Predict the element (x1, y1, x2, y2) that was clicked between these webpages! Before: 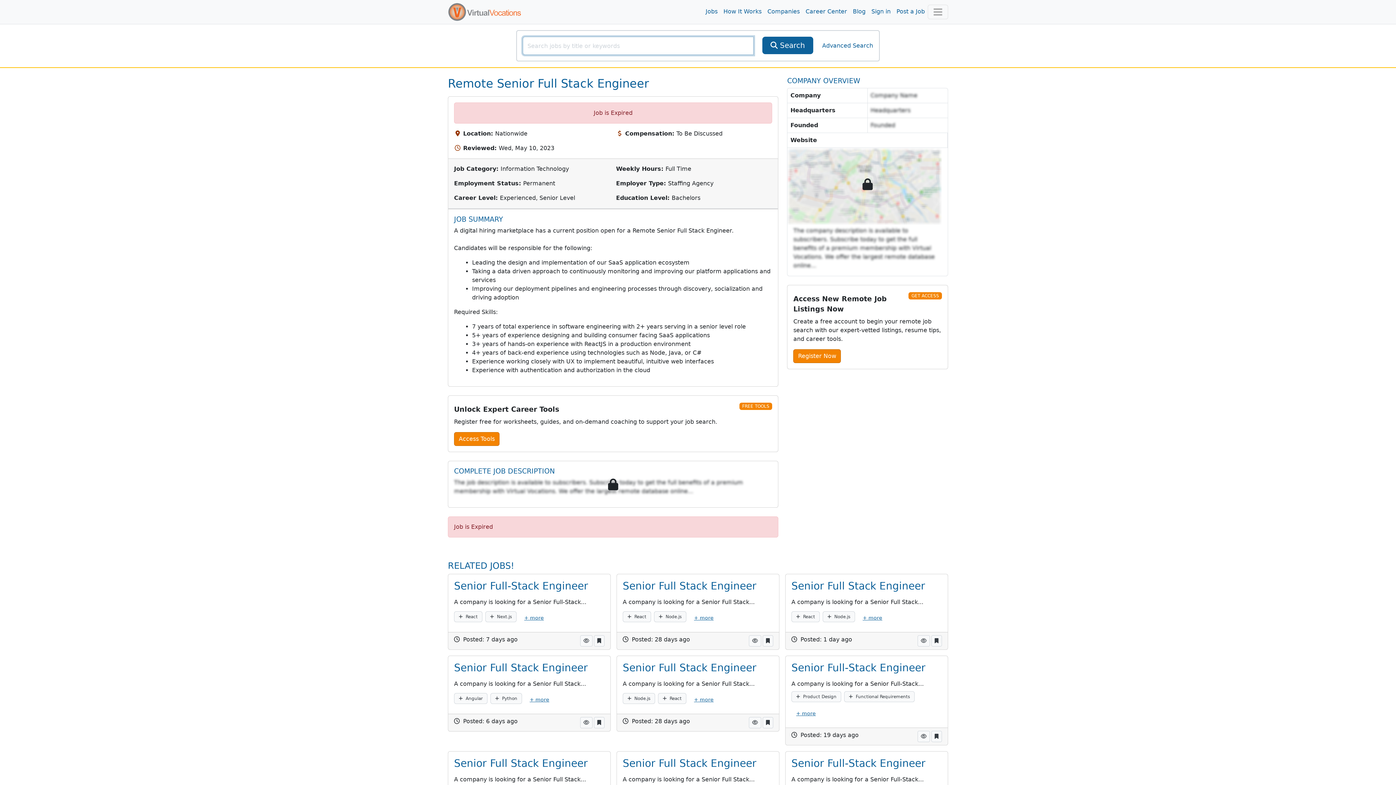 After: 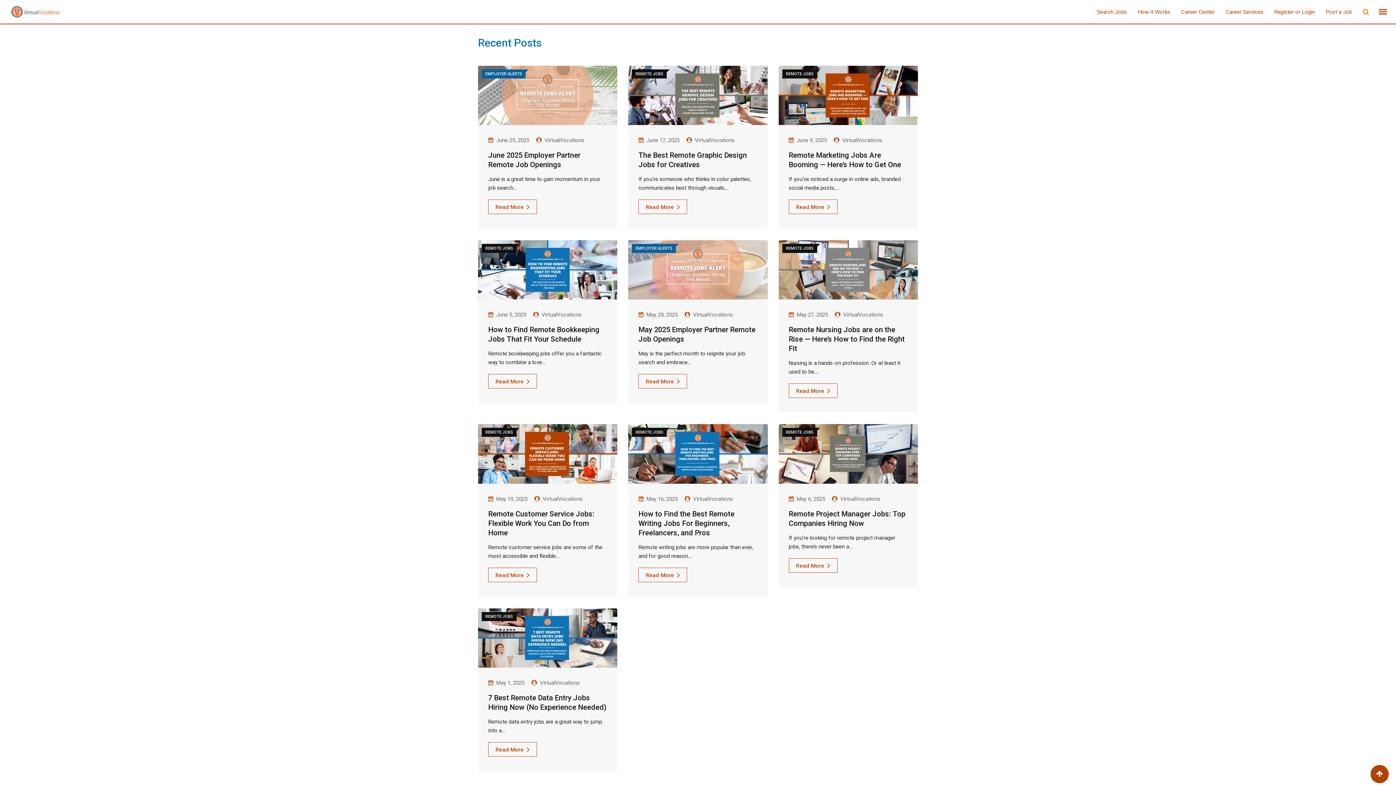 Action: label: Blog bbox: (850, 4, 868, 19)